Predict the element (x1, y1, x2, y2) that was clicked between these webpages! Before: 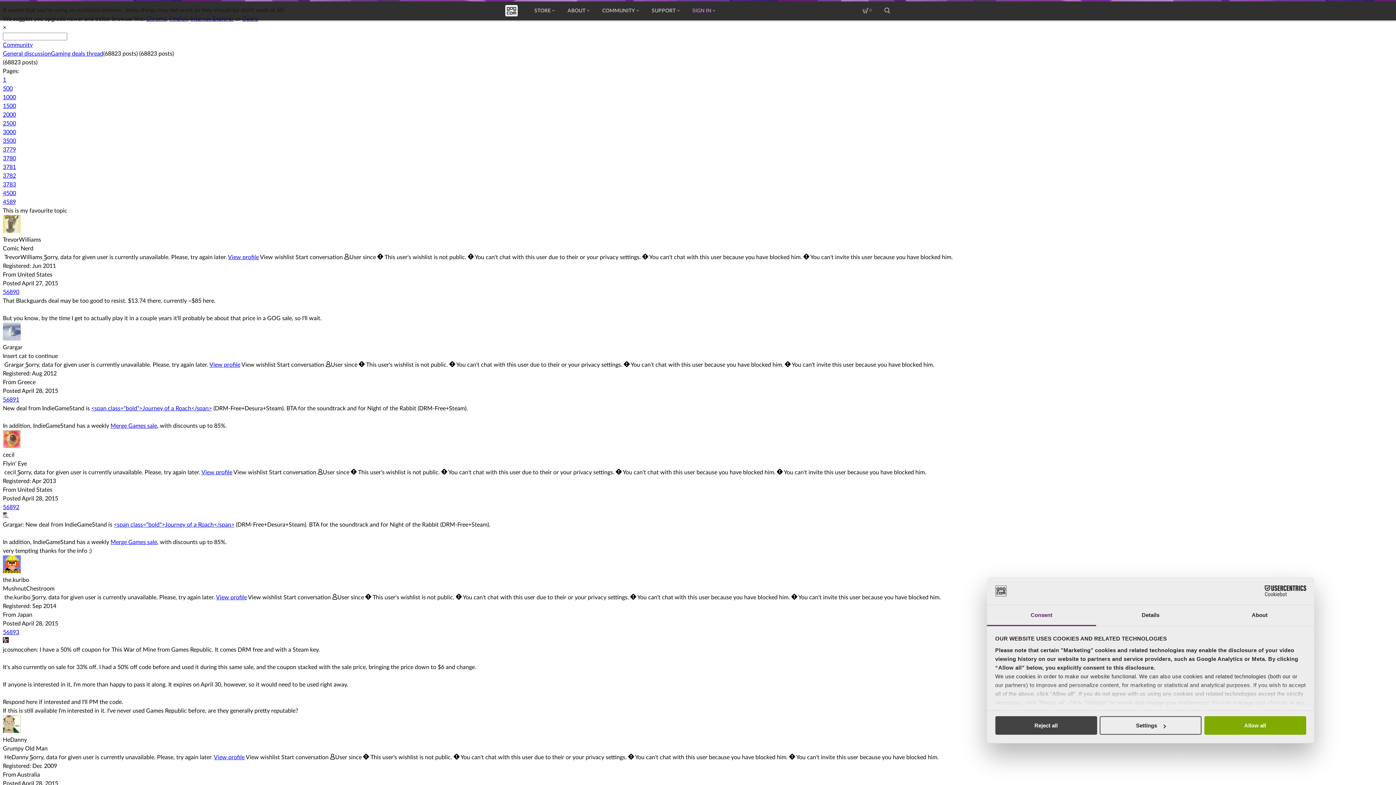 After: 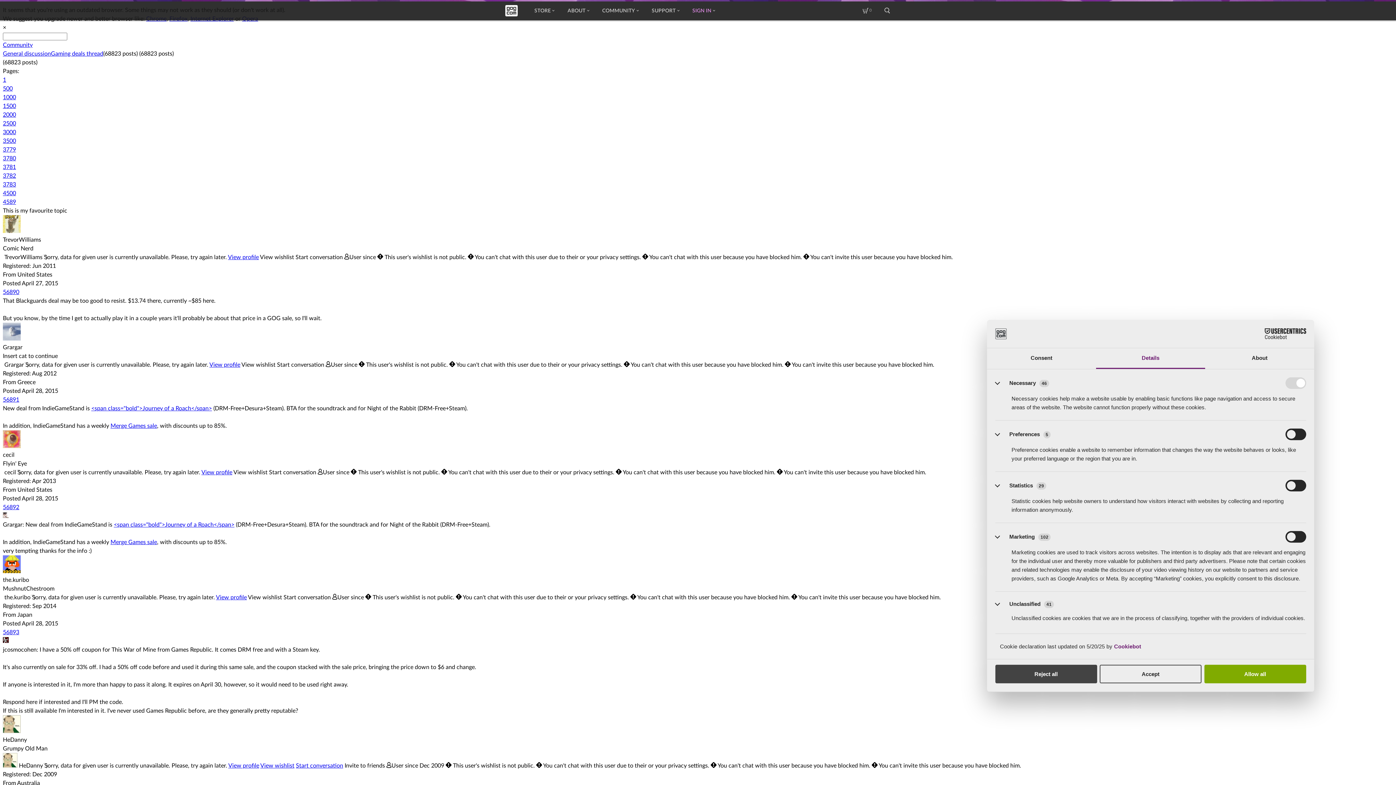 Action: bbox: (1100, 716, 1201, 735) label: Settings